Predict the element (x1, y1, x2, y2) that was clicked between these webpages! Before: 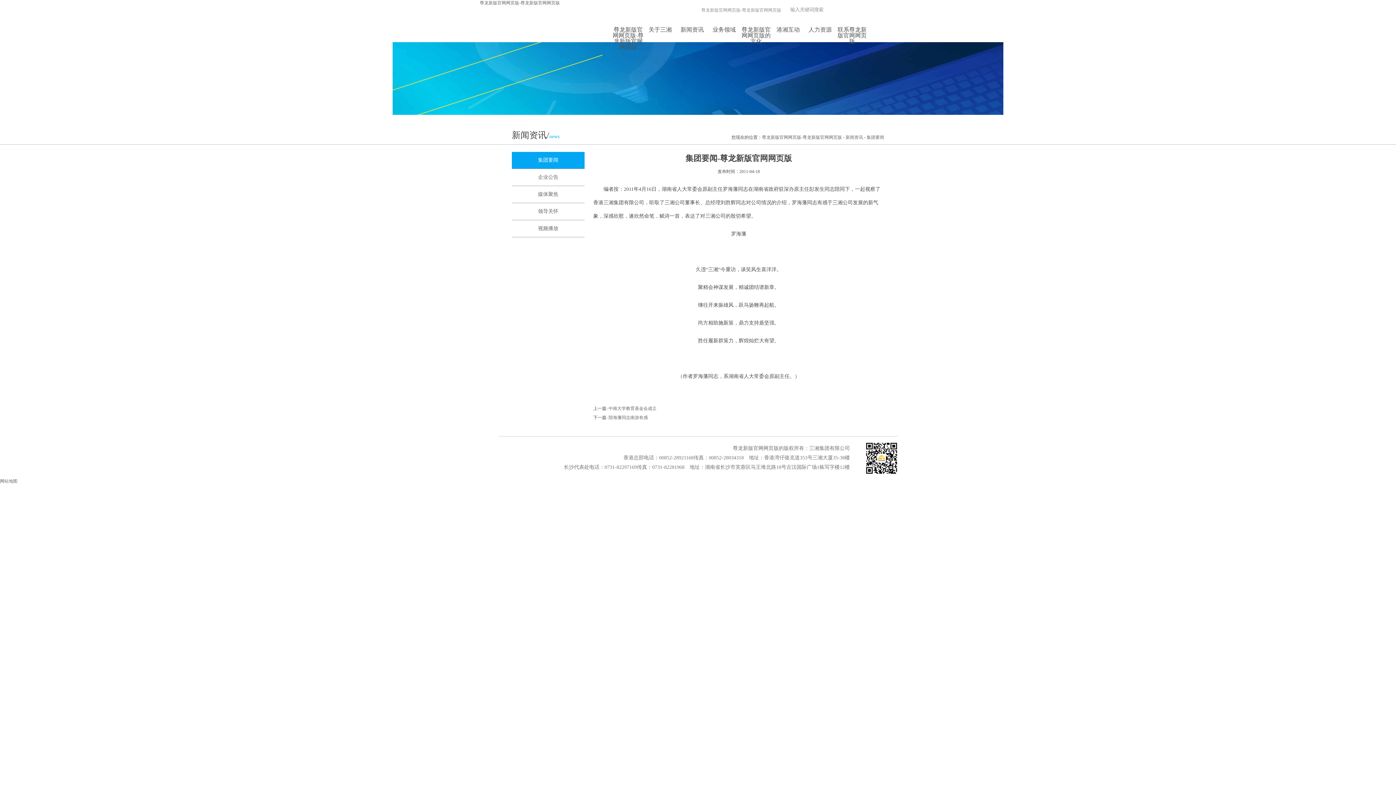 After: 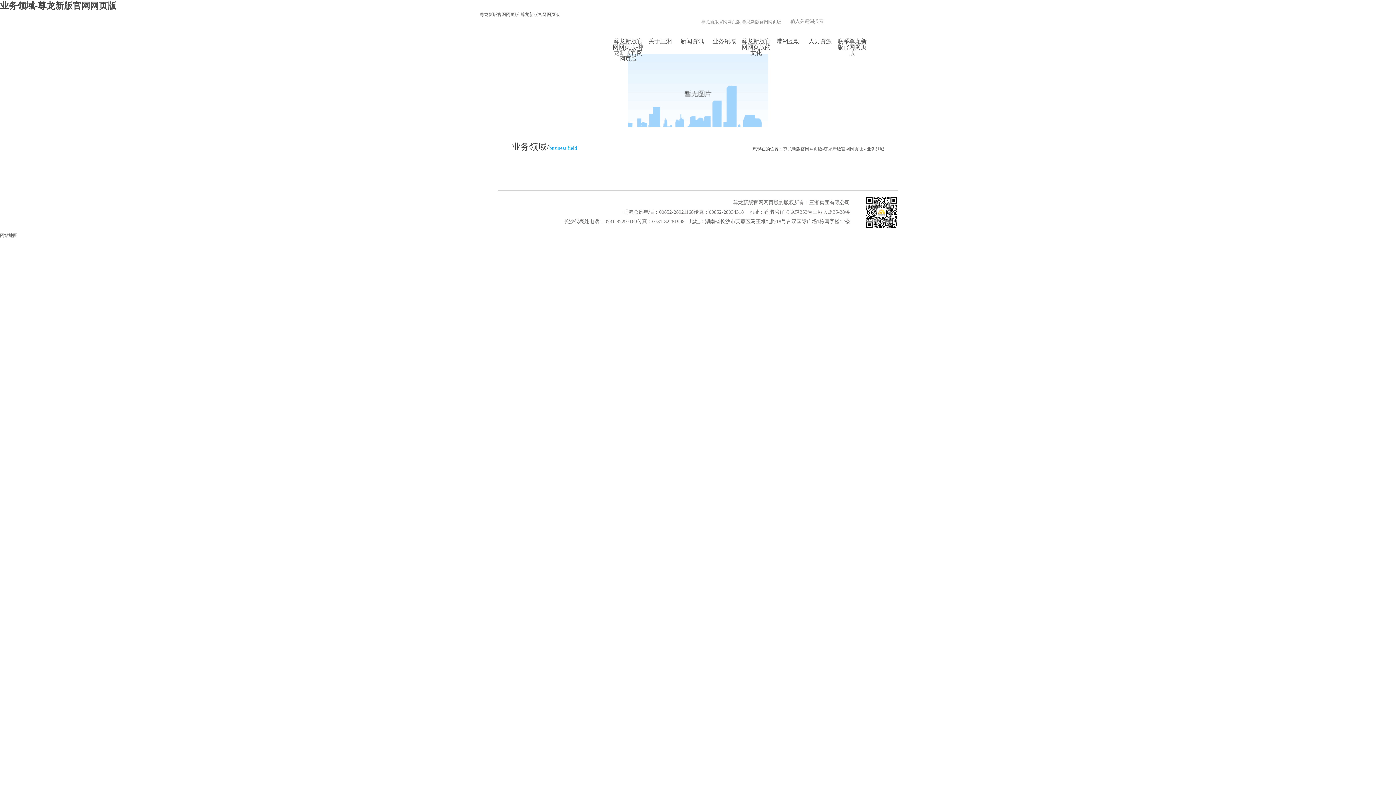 Action: label: 业务领域 bbox: (708, 26, 740, 40)